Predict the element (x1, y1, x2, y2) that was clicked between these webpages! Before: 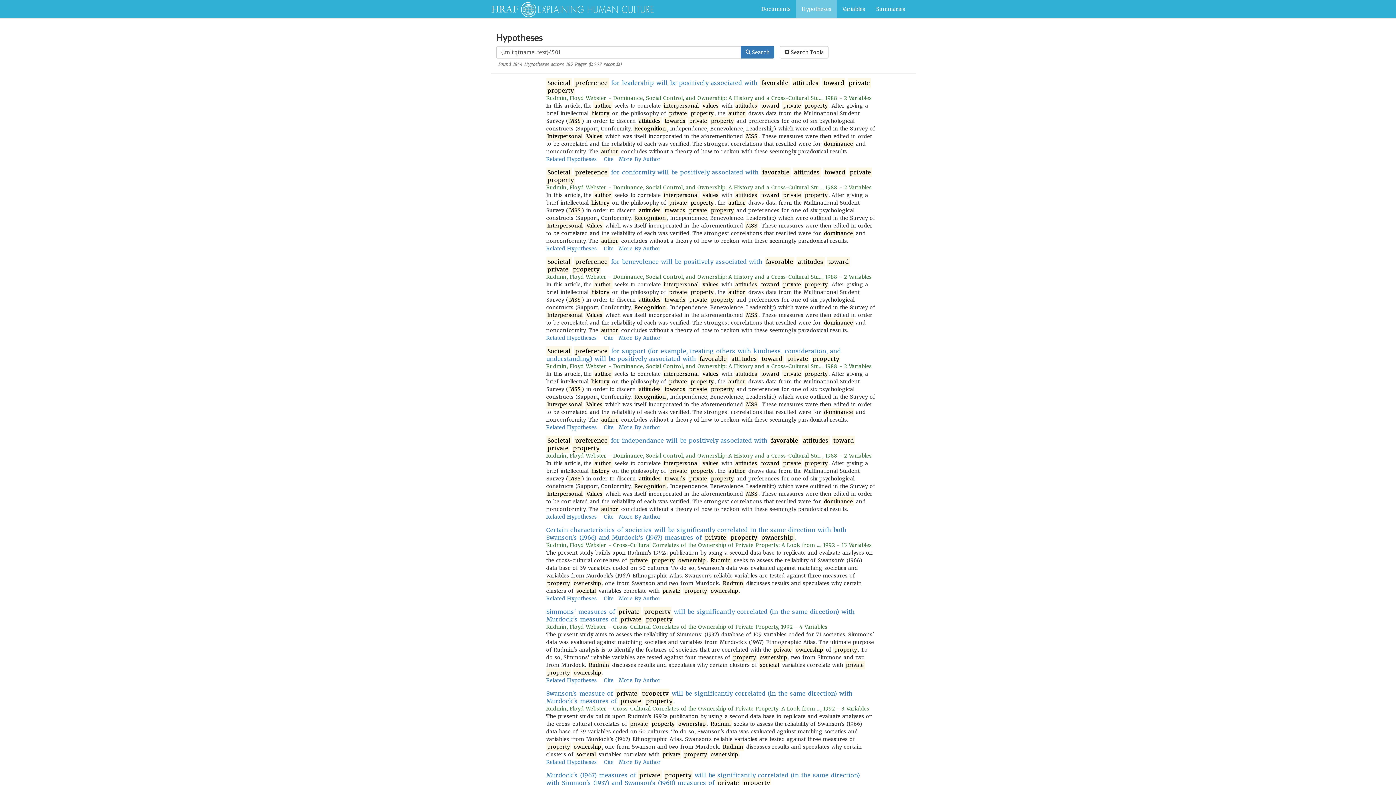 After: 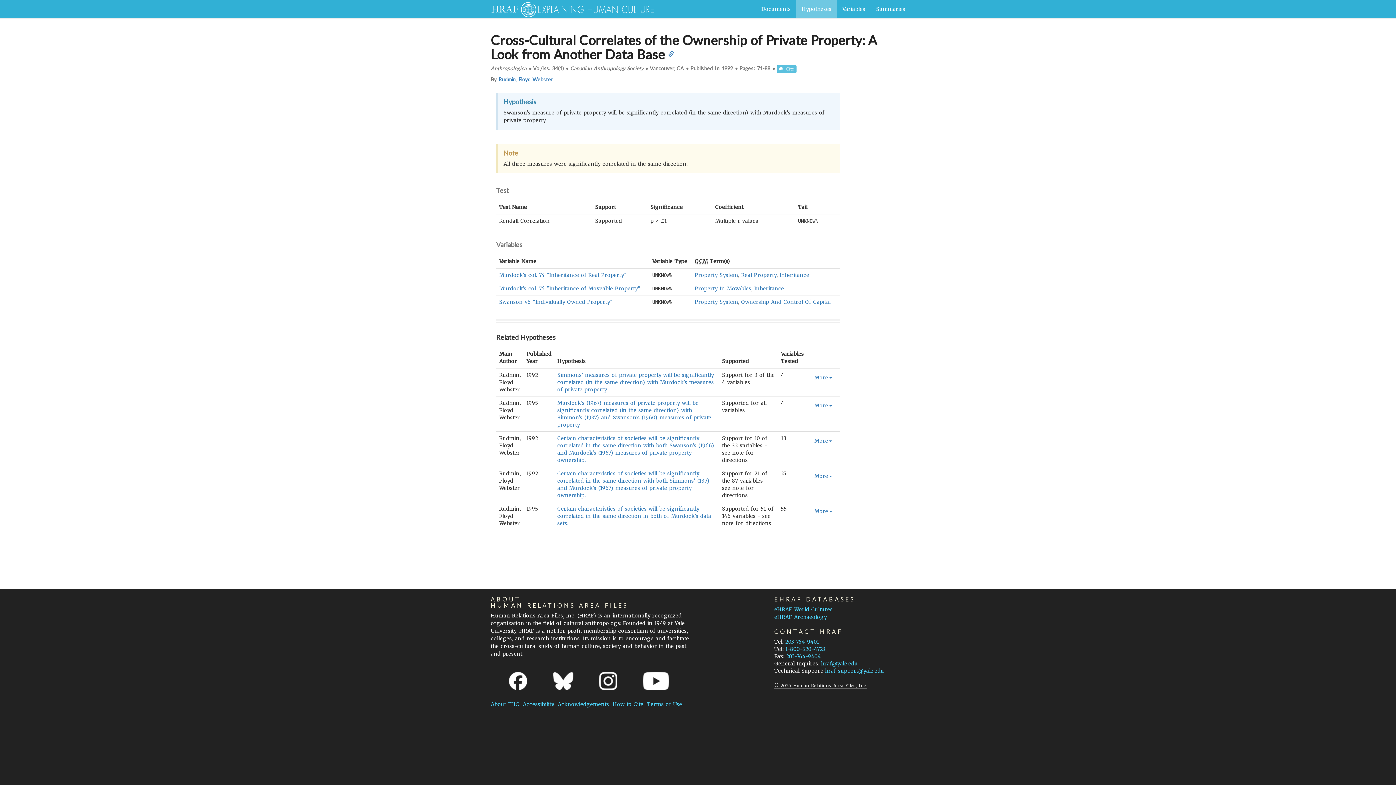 Action: label: Swanson's measure of private property will be significantly correlated (in the same direction) with Murdock's measures of private property. bbox: (546, 690, 875, 705)